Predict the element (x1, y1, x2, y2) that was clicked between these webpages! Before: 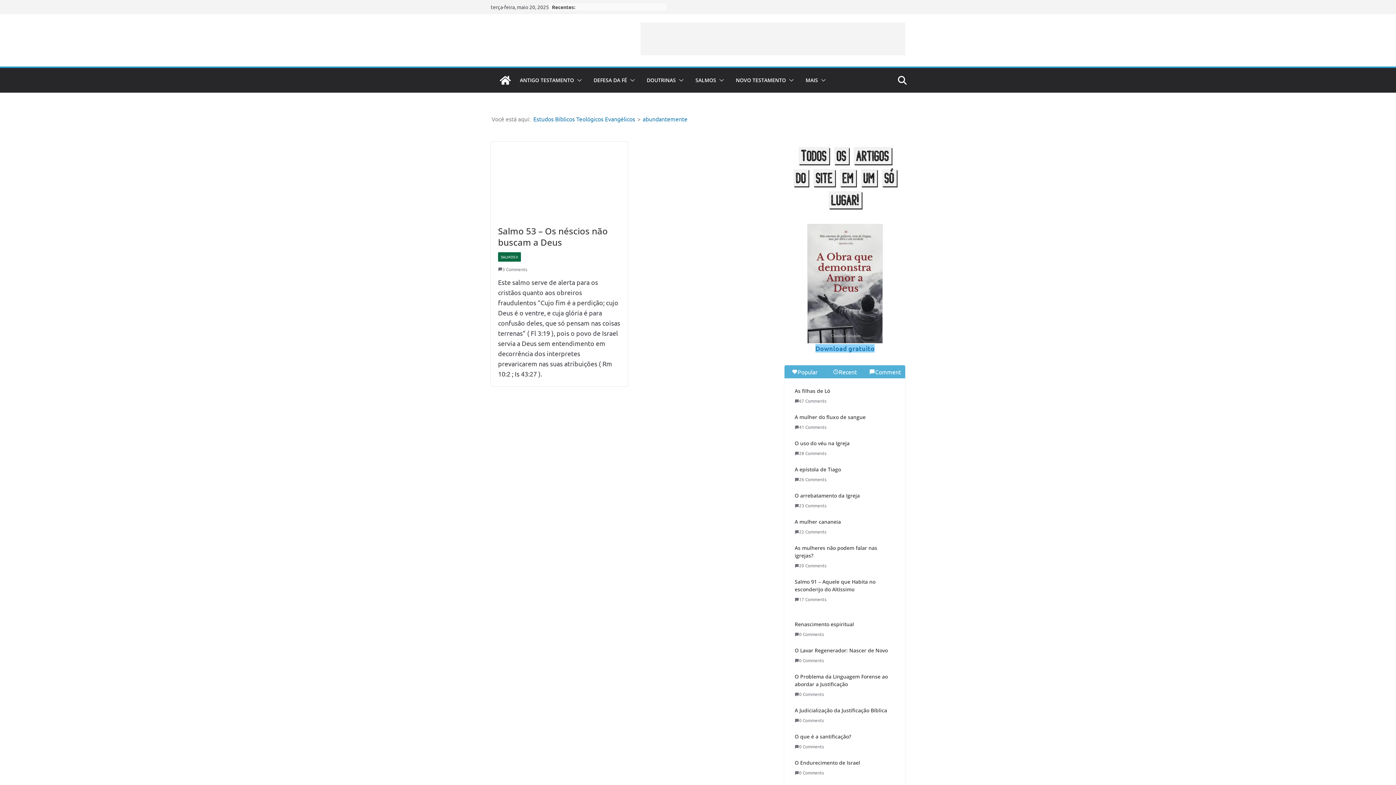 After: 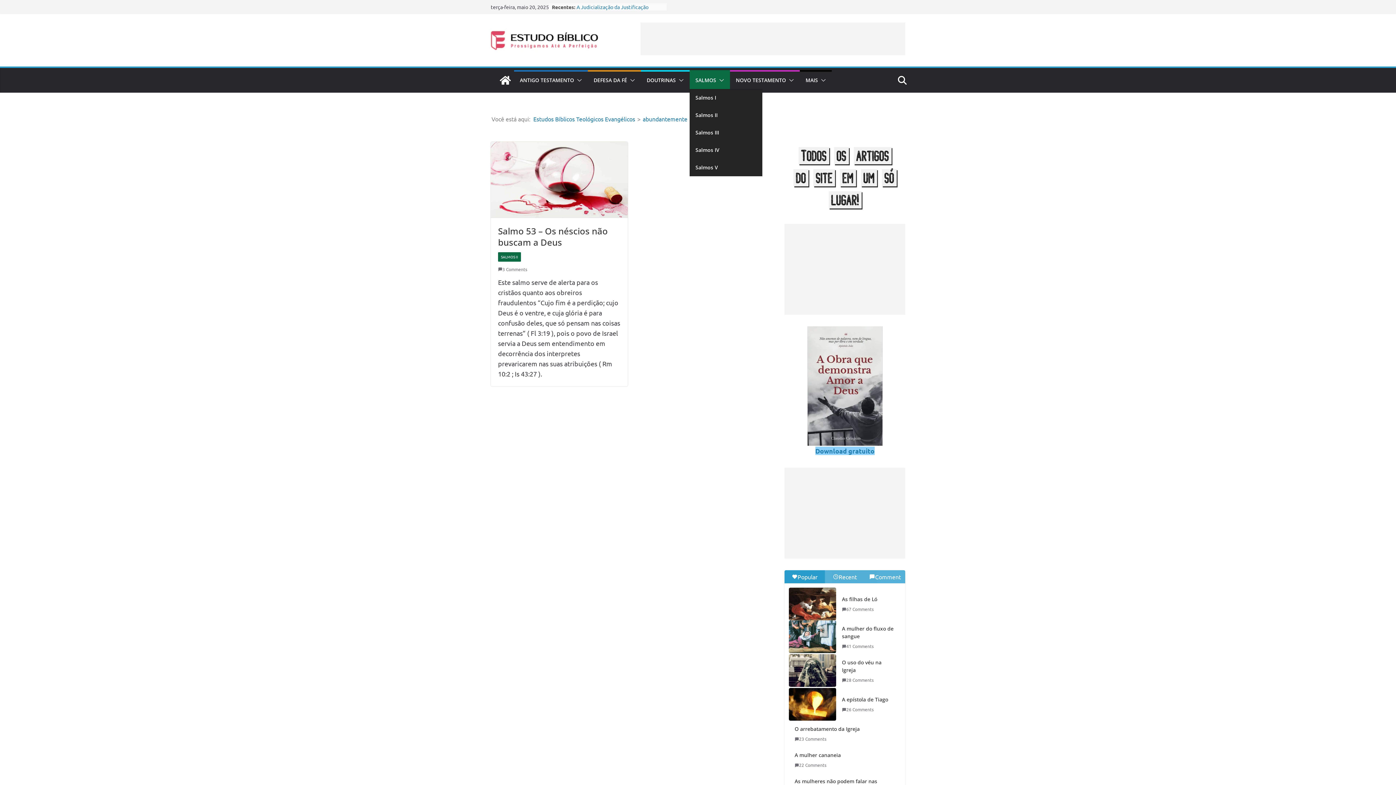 Action: bbox: (716, 75, 724, 85)